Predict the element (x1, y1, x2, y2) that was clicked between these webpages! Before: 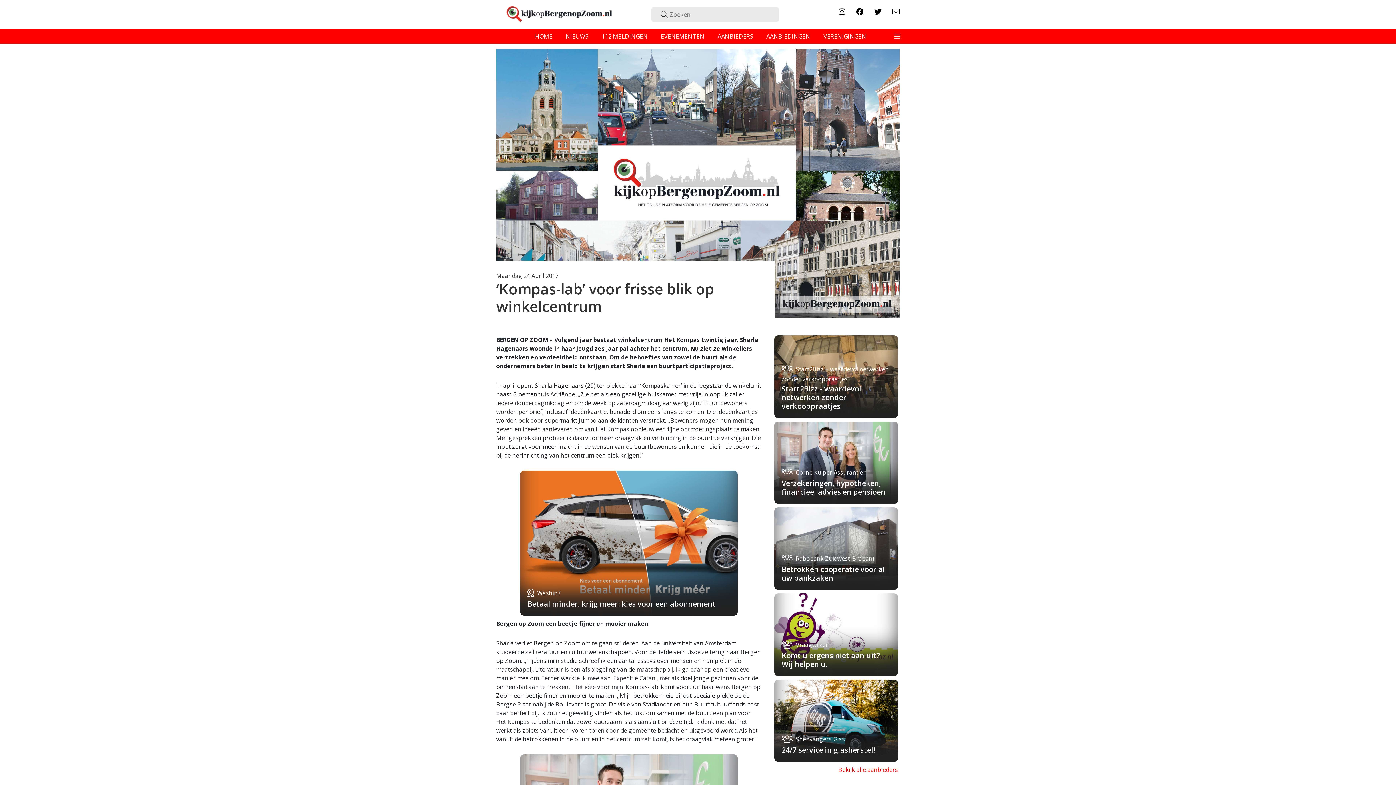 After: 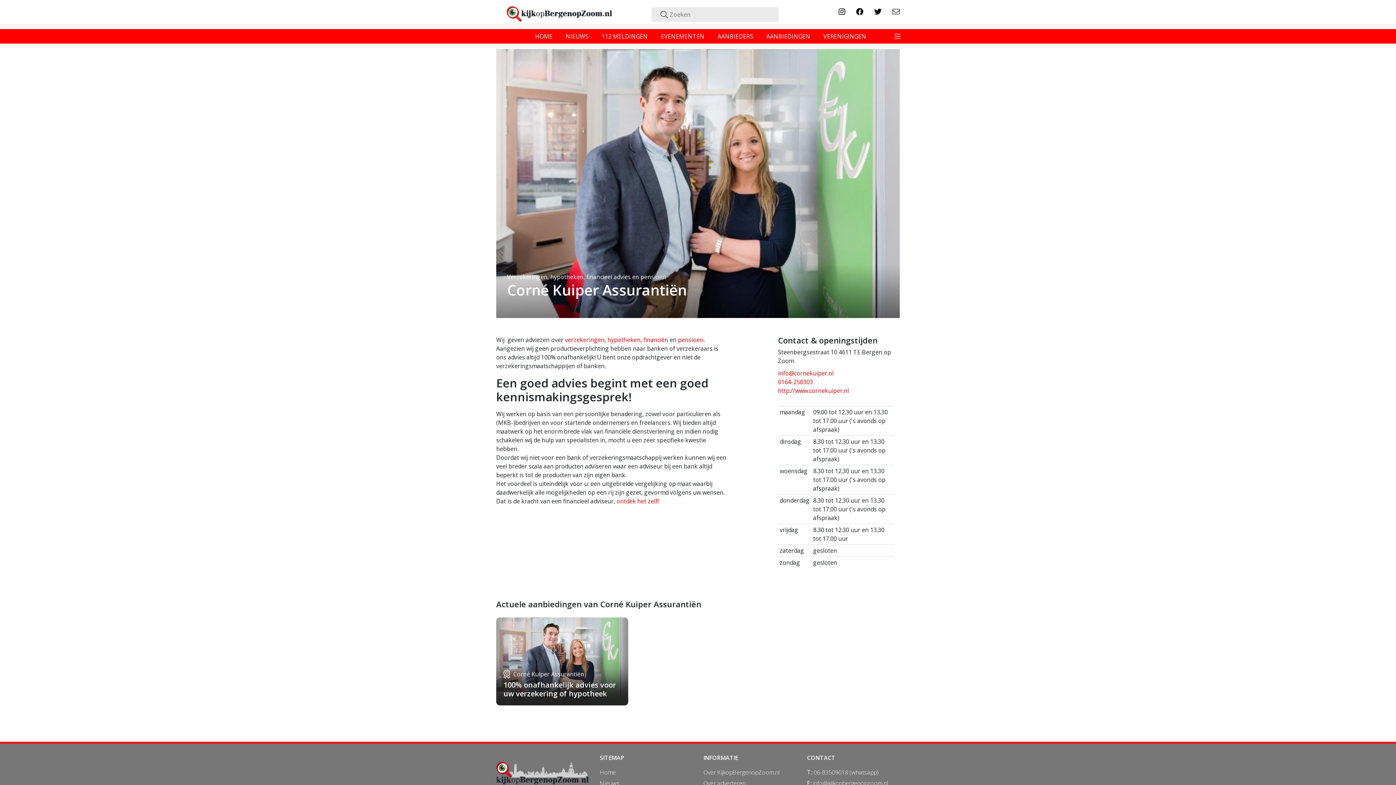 Action: label:  Corné Kuiper Assurantiën
Verzekeringen, hypotheken, financieel advies en pensioen bbox: (774, 421, 898, 504)